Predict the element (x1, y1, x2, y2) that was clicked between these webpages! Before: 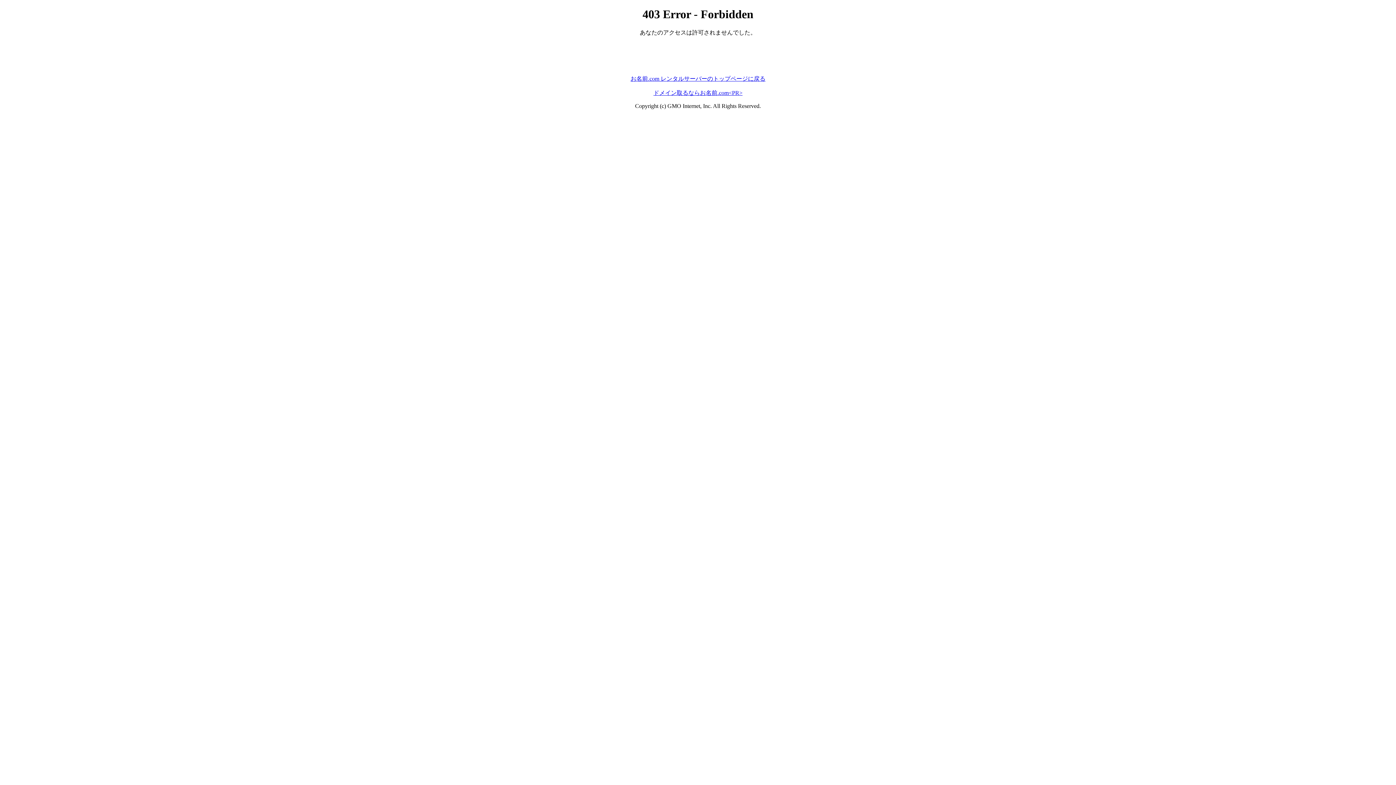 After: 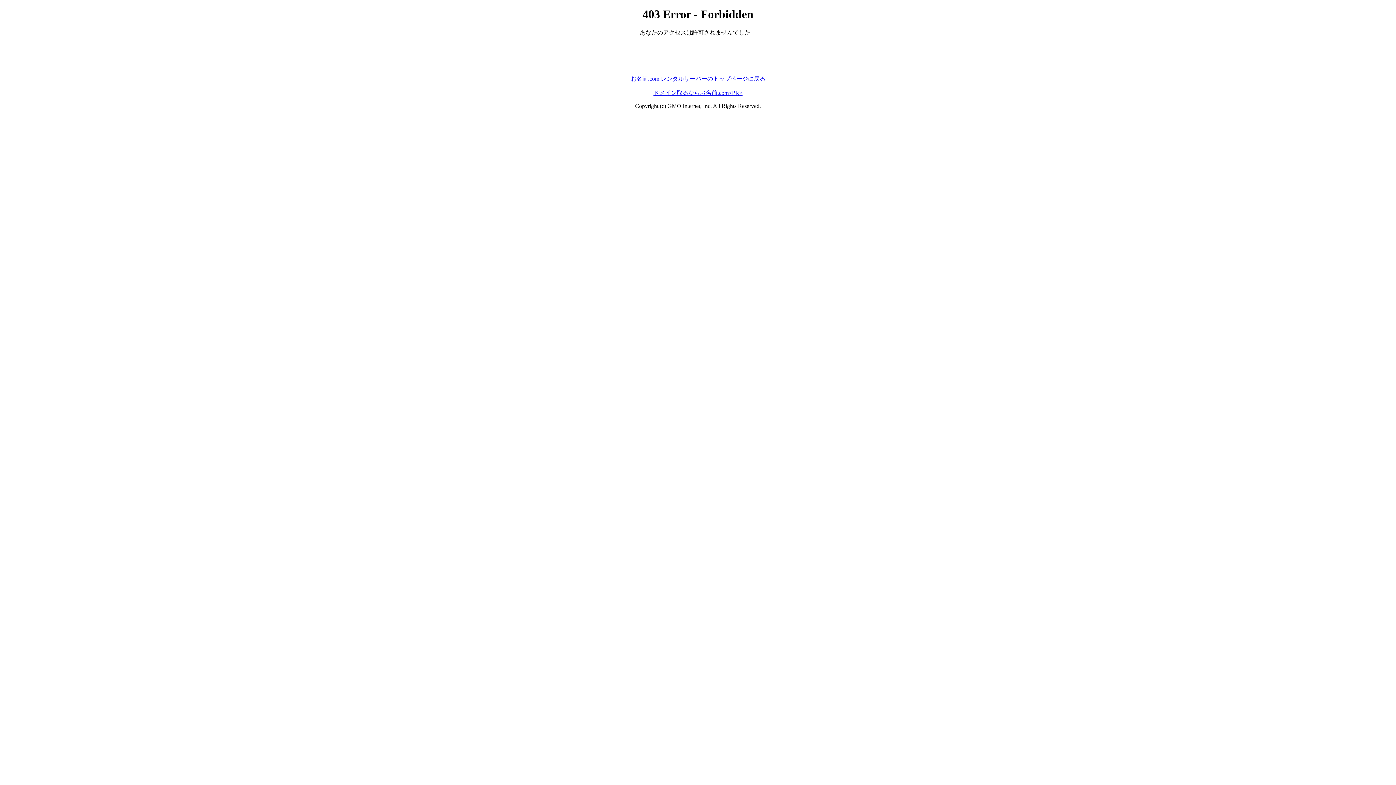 Action: label: お名前.com レンタルサーバーのトップページに戻る bbox: (630, 75, 765, 81)